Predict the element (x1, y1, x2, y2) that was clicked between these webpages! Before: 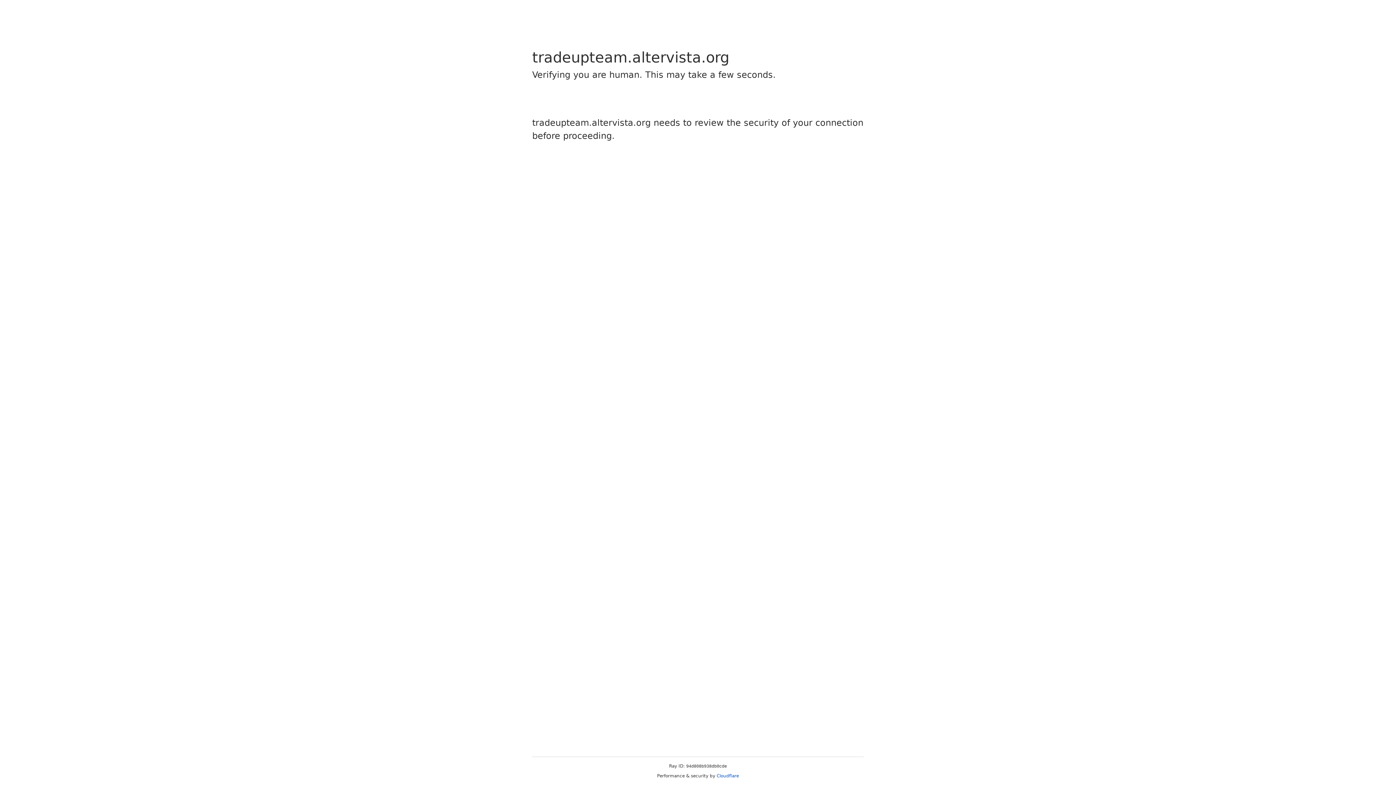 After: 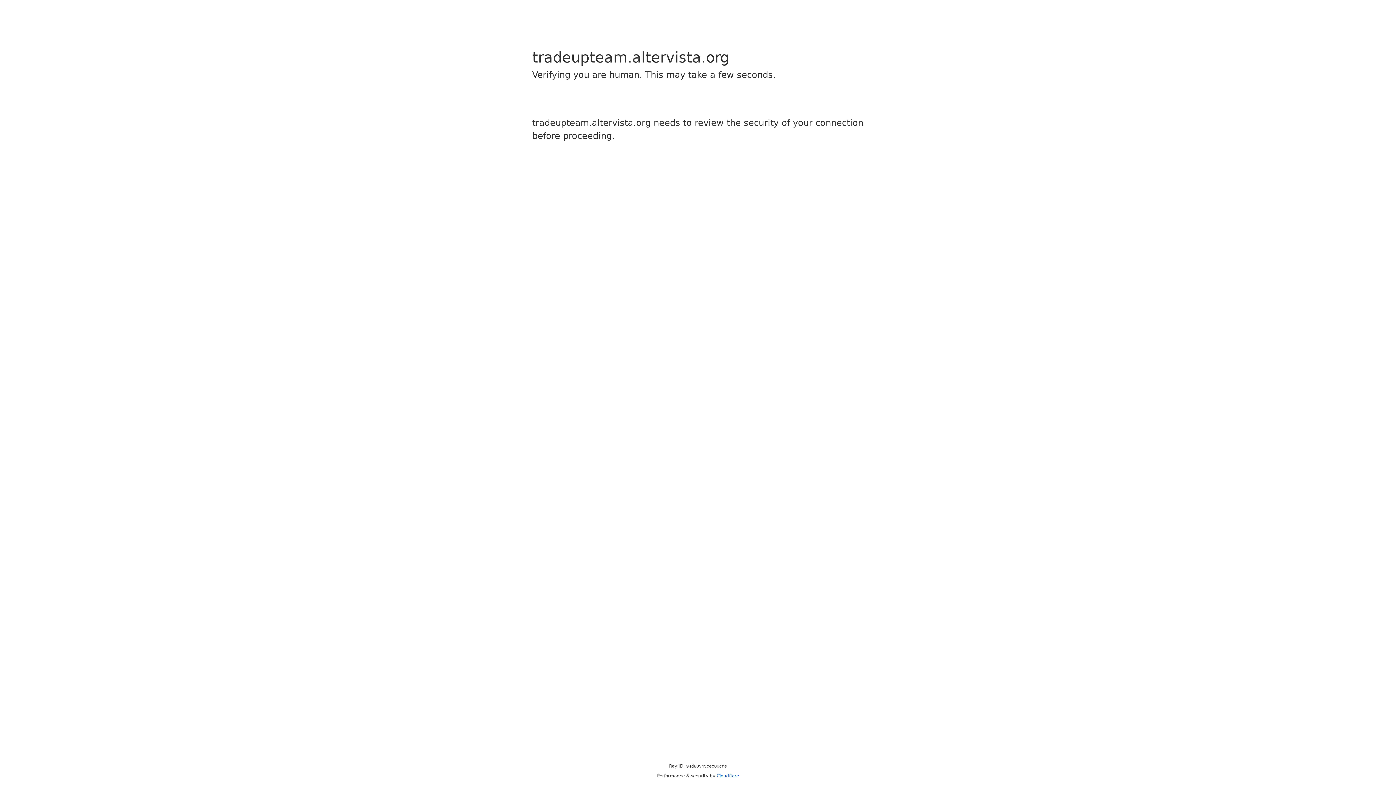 Action: label: Cloudflare bbox: (716, 773, 739, 778)